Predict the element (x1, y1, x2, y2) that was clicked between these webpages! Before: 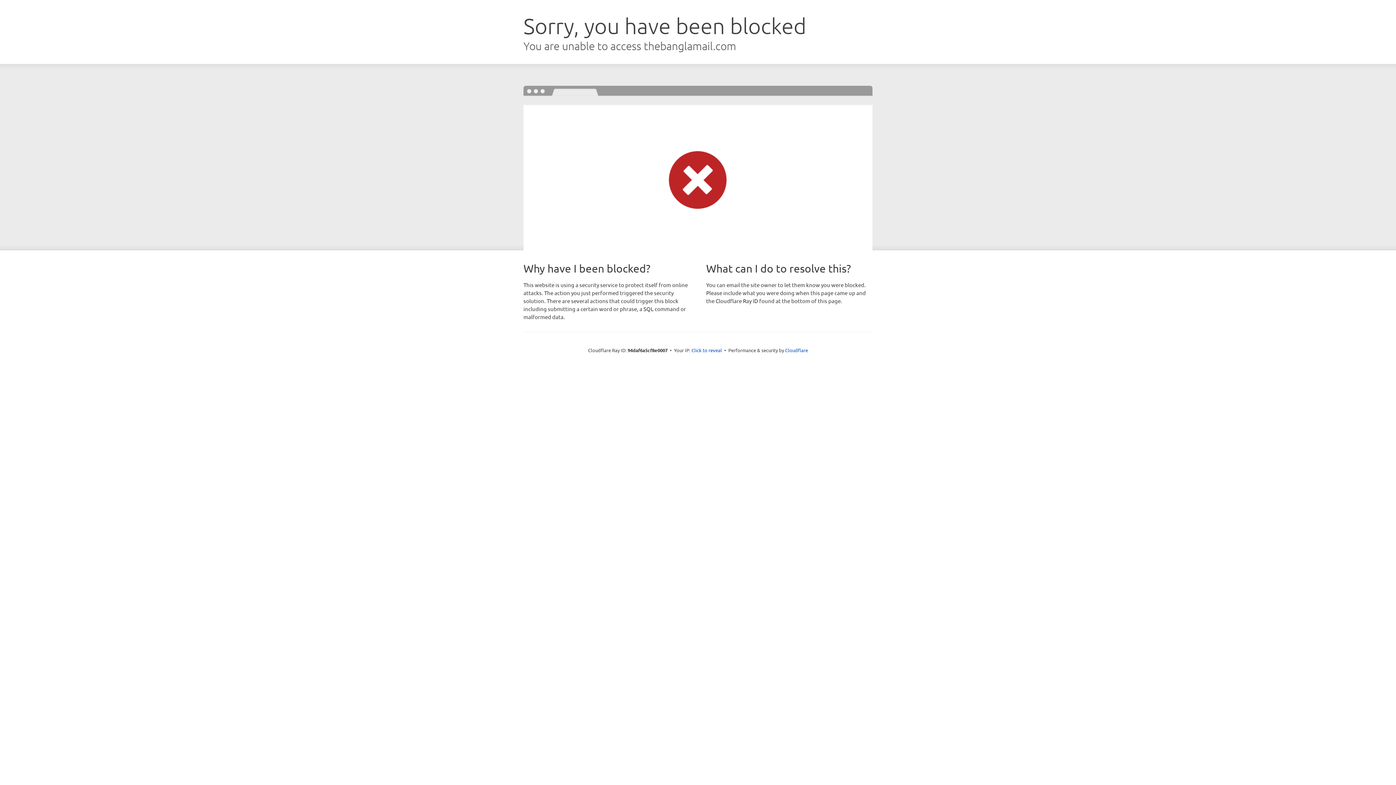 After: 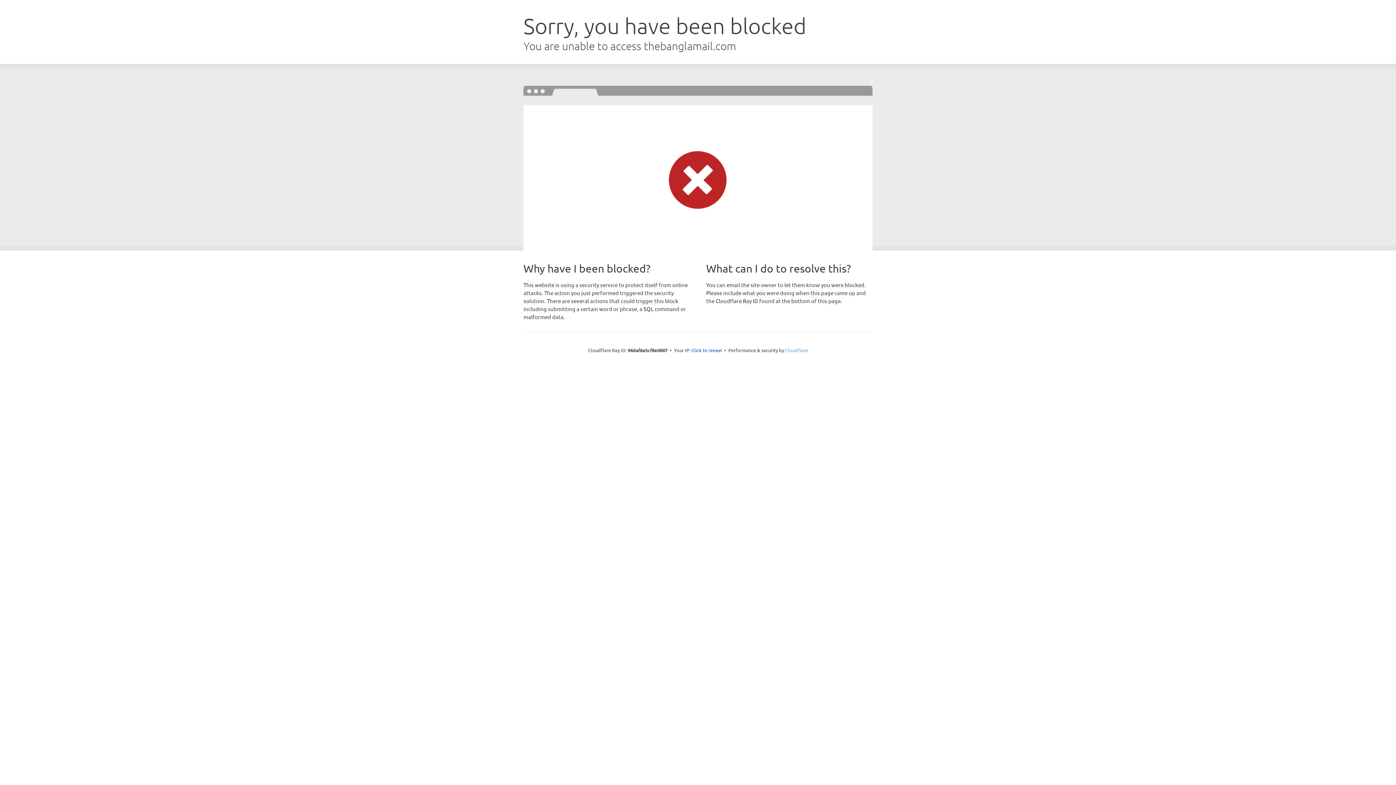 Action: label: Cloudflare bbox: (785, 347, 808, 353)